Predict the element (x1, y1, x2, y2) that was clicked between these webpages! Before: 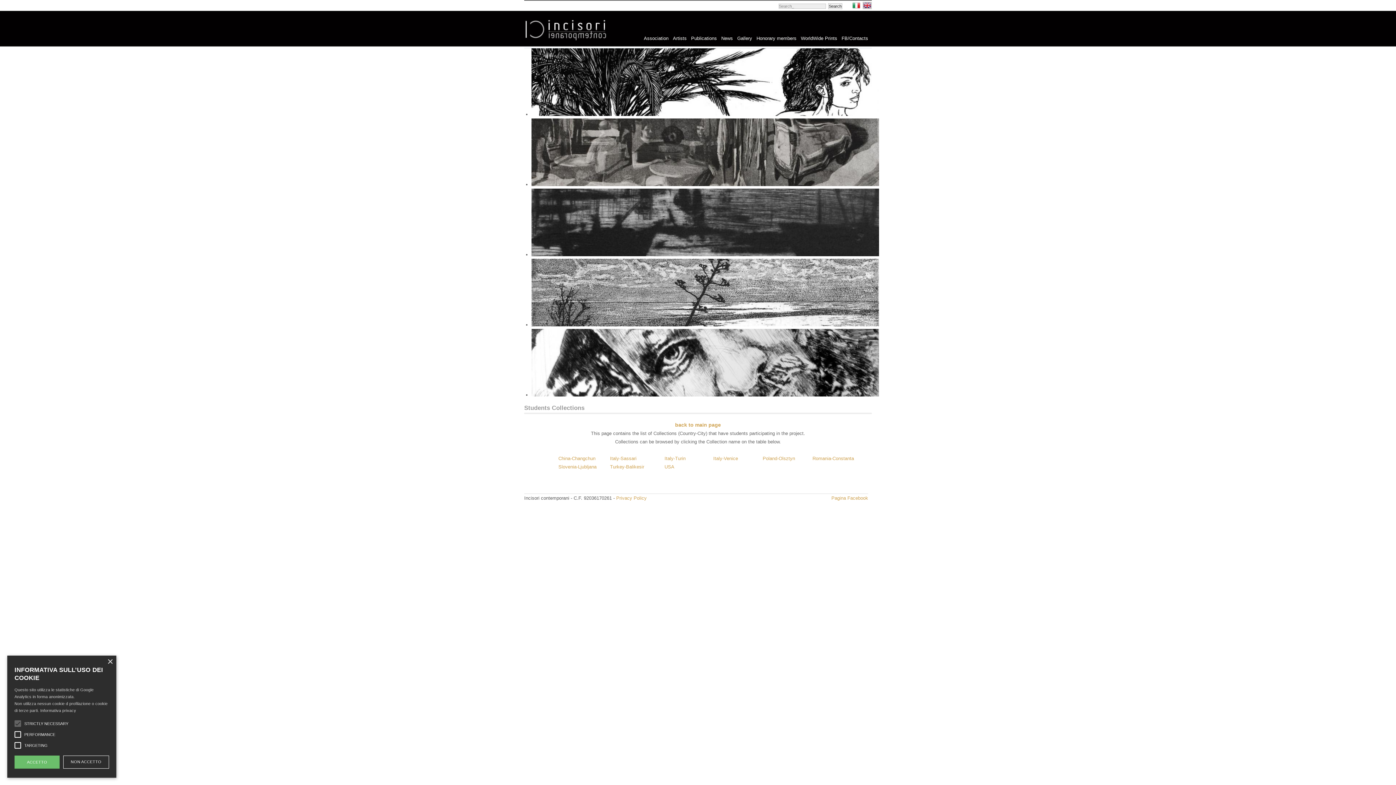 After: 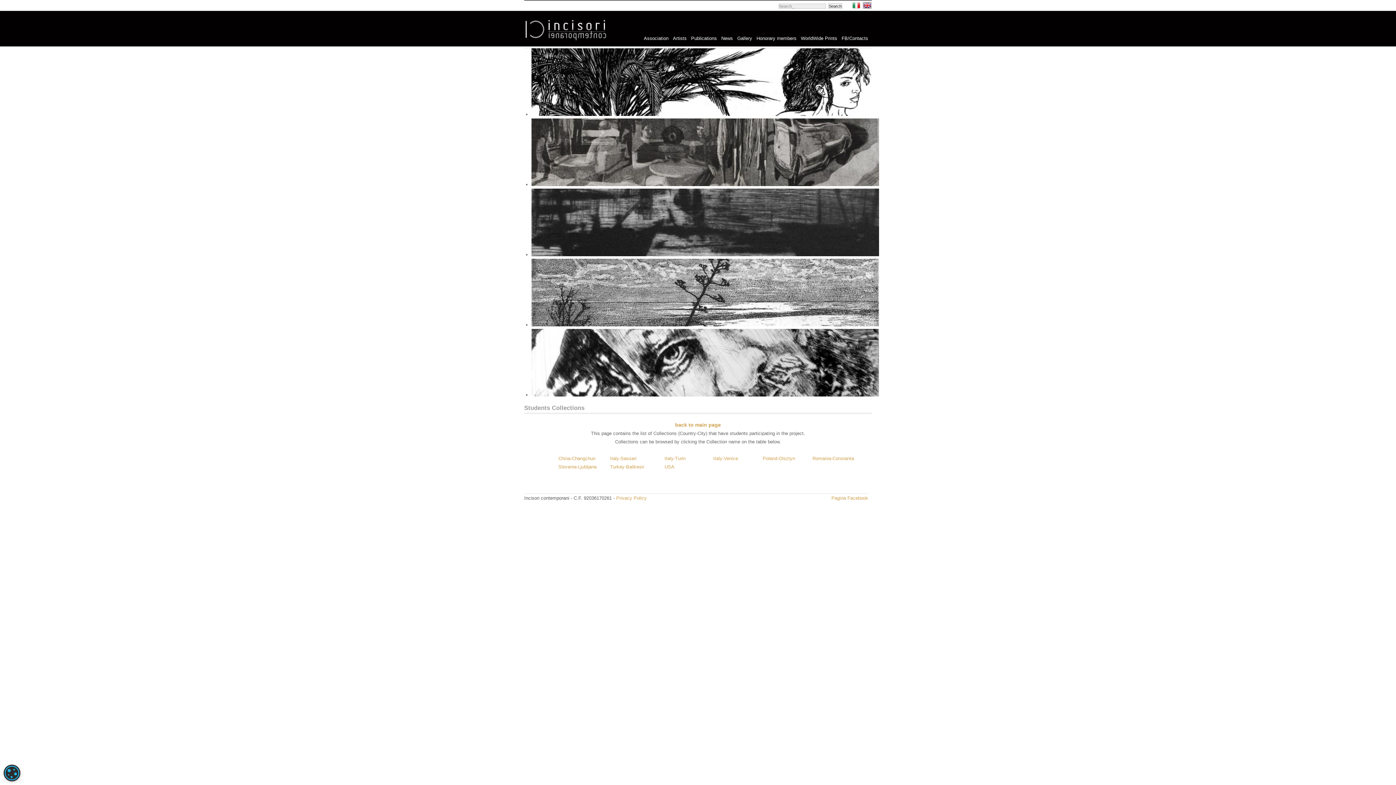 Action: label: NON ACCETTO bbox: (63, 756, 109, 769)